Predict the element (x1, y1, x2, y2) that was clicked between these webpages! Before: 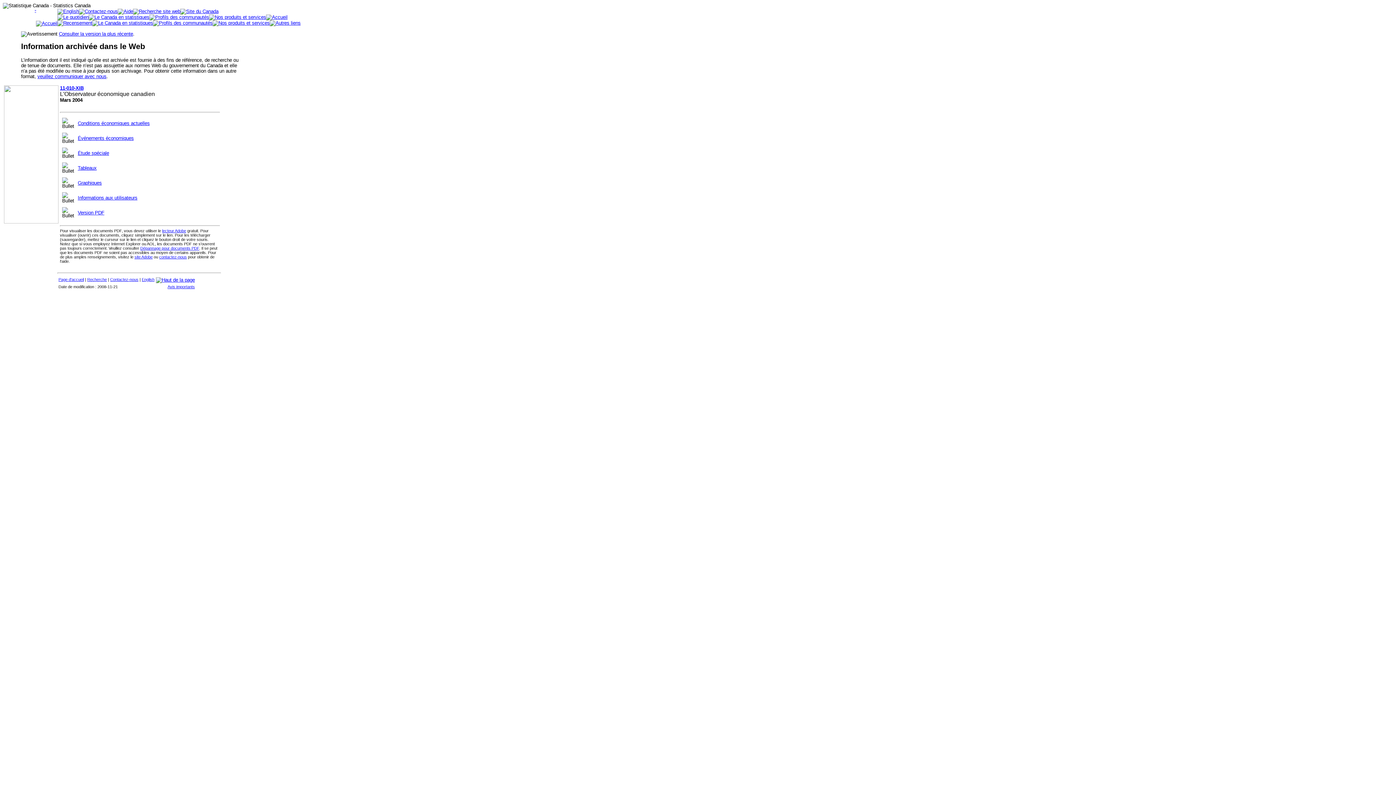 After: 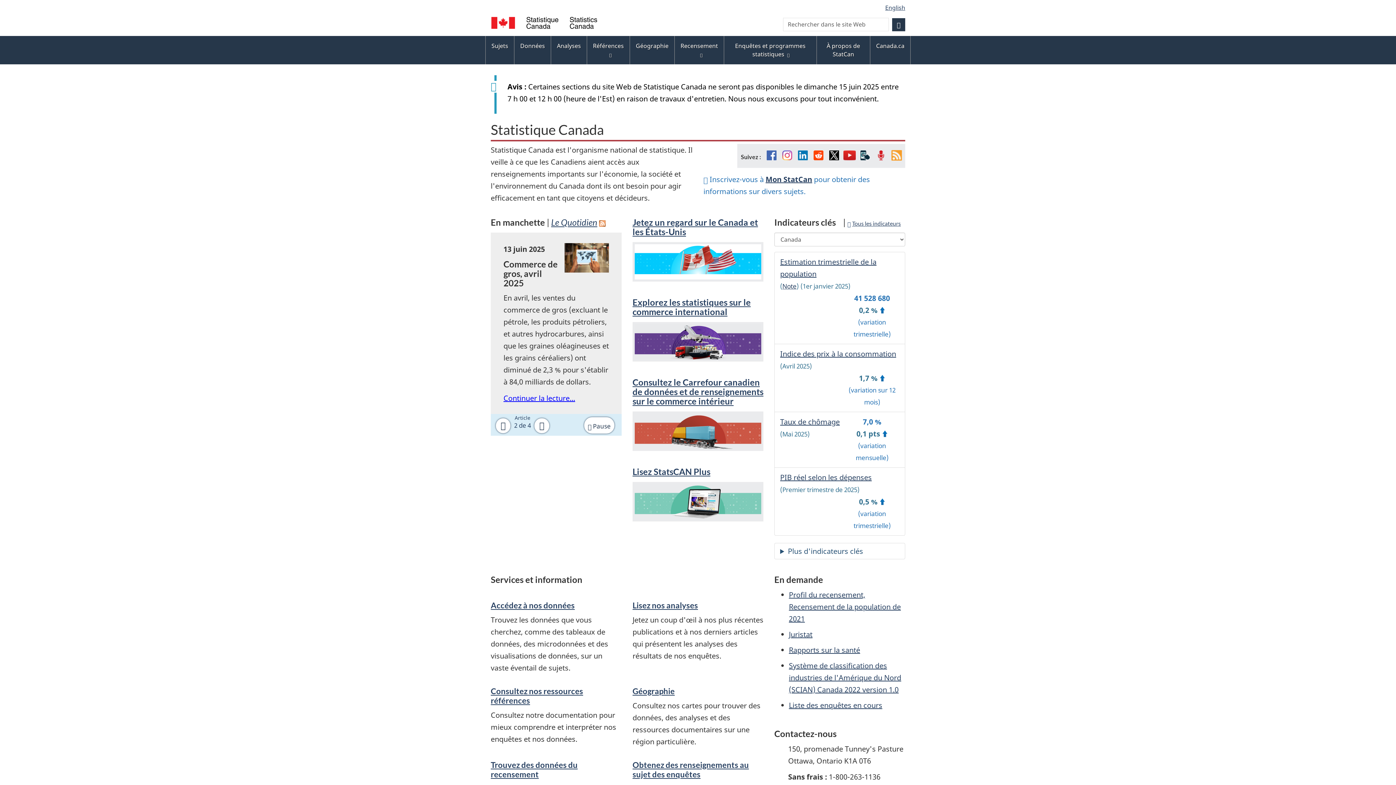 Action: bbox: (266, 14, 287, 20)